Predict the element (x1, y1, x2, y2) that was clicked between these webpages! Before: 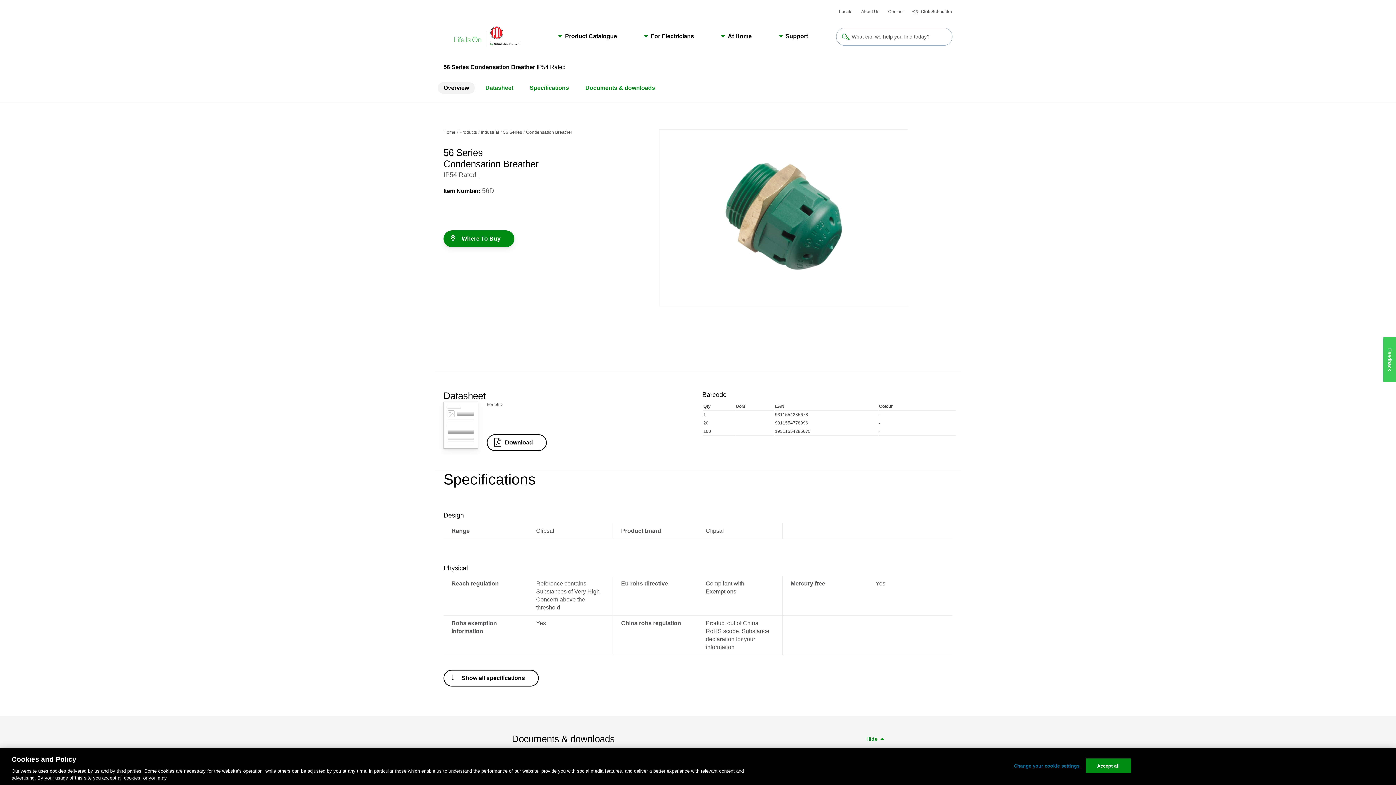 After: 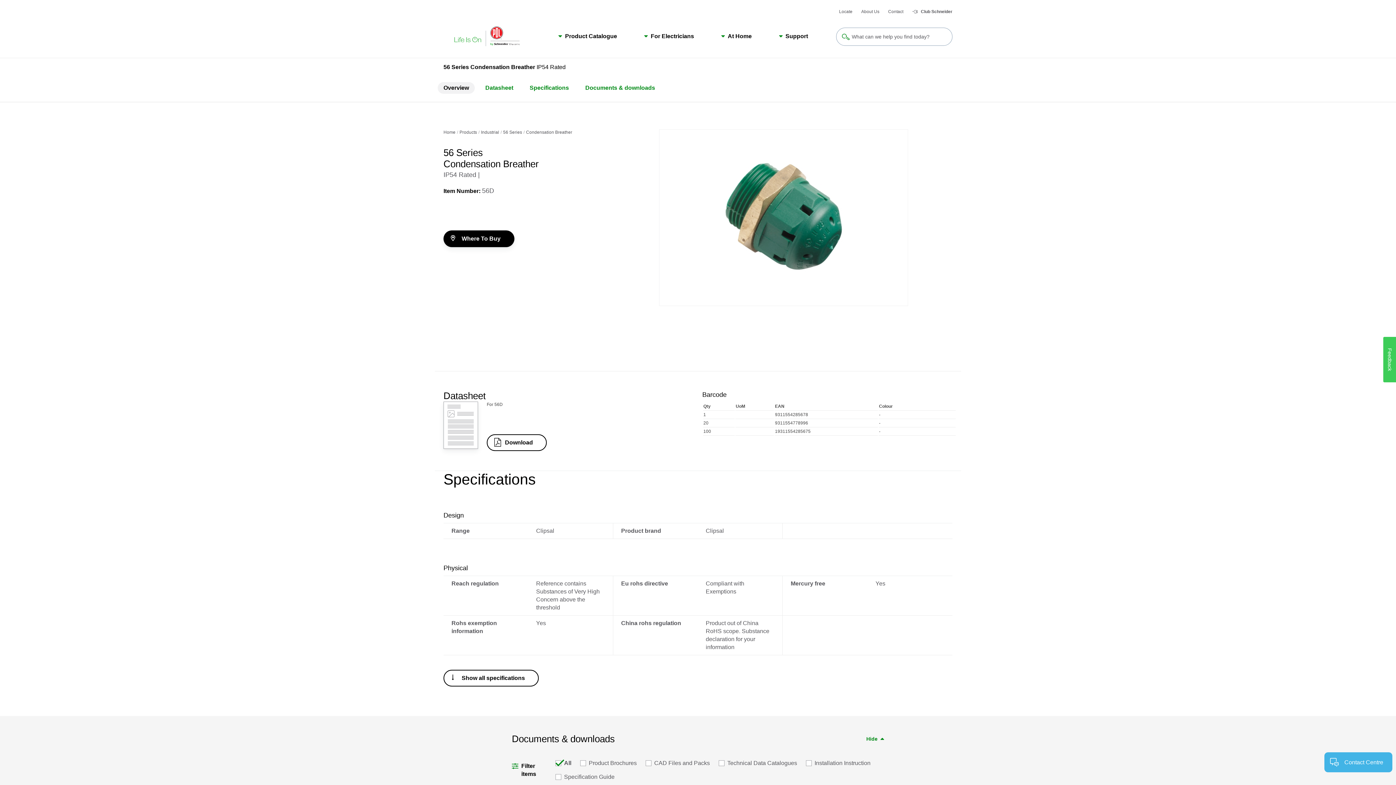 Action: bbox: (443, 230, 514, 247) label: Where To Buy